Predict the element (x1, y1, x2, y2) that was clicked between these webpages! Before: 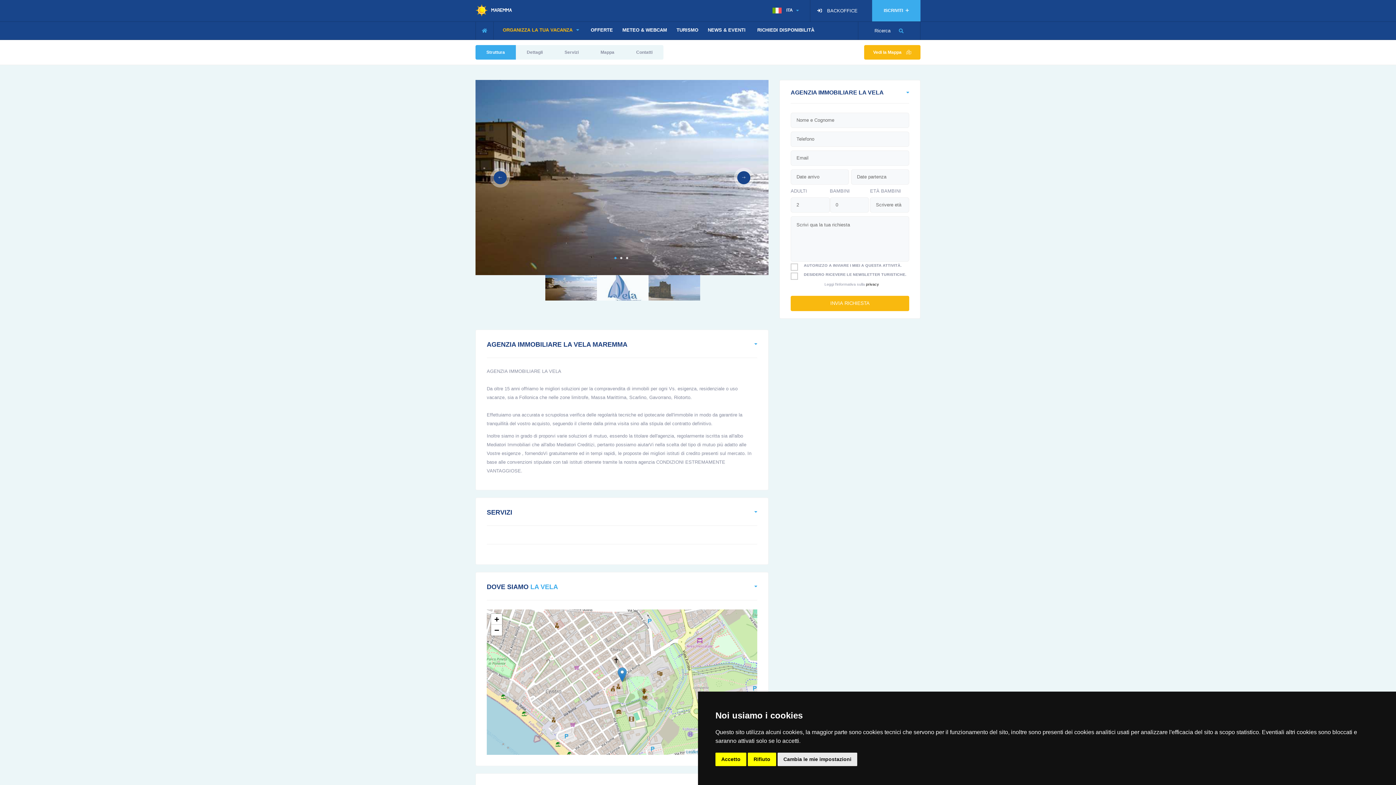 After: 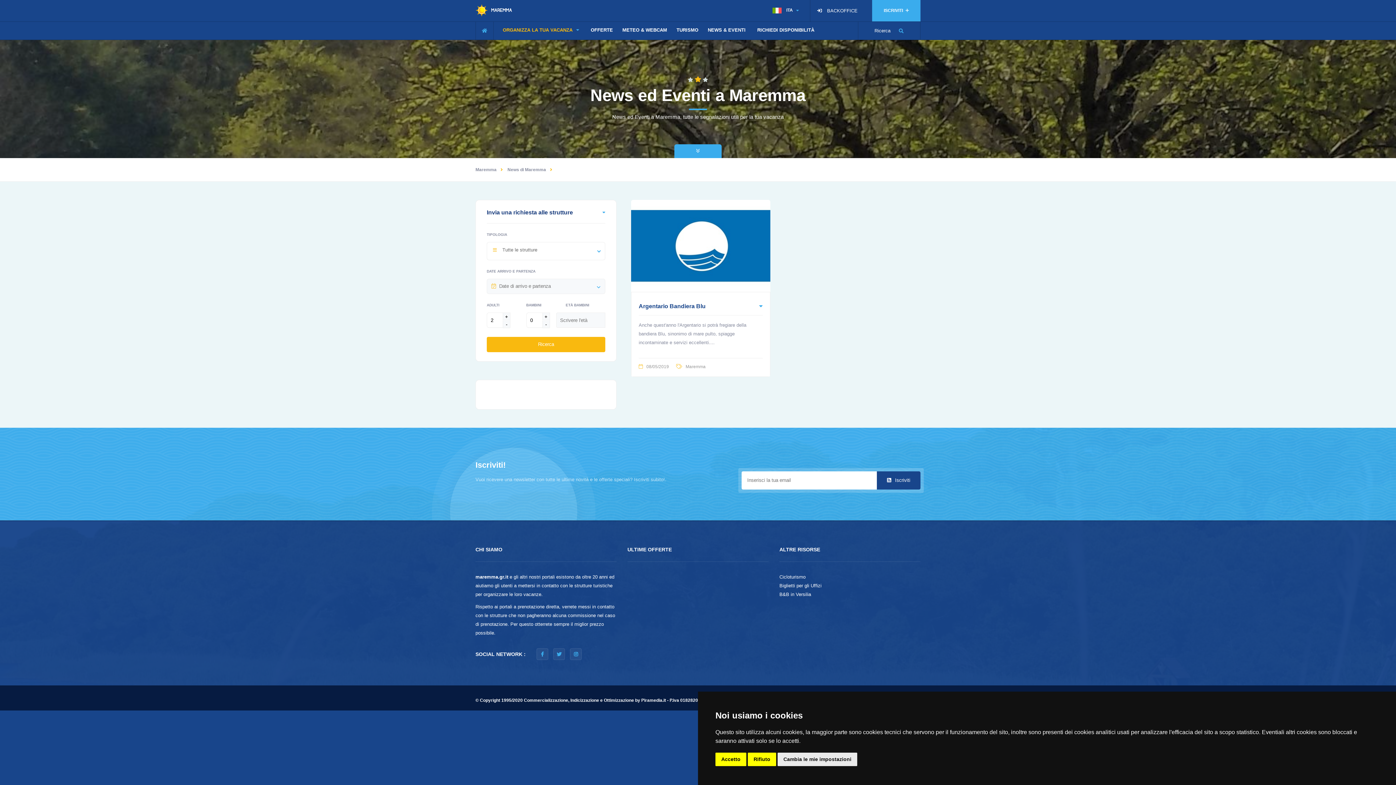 Action: label: NEWS & EVENTI bbox: (704, 21, 749, 38)